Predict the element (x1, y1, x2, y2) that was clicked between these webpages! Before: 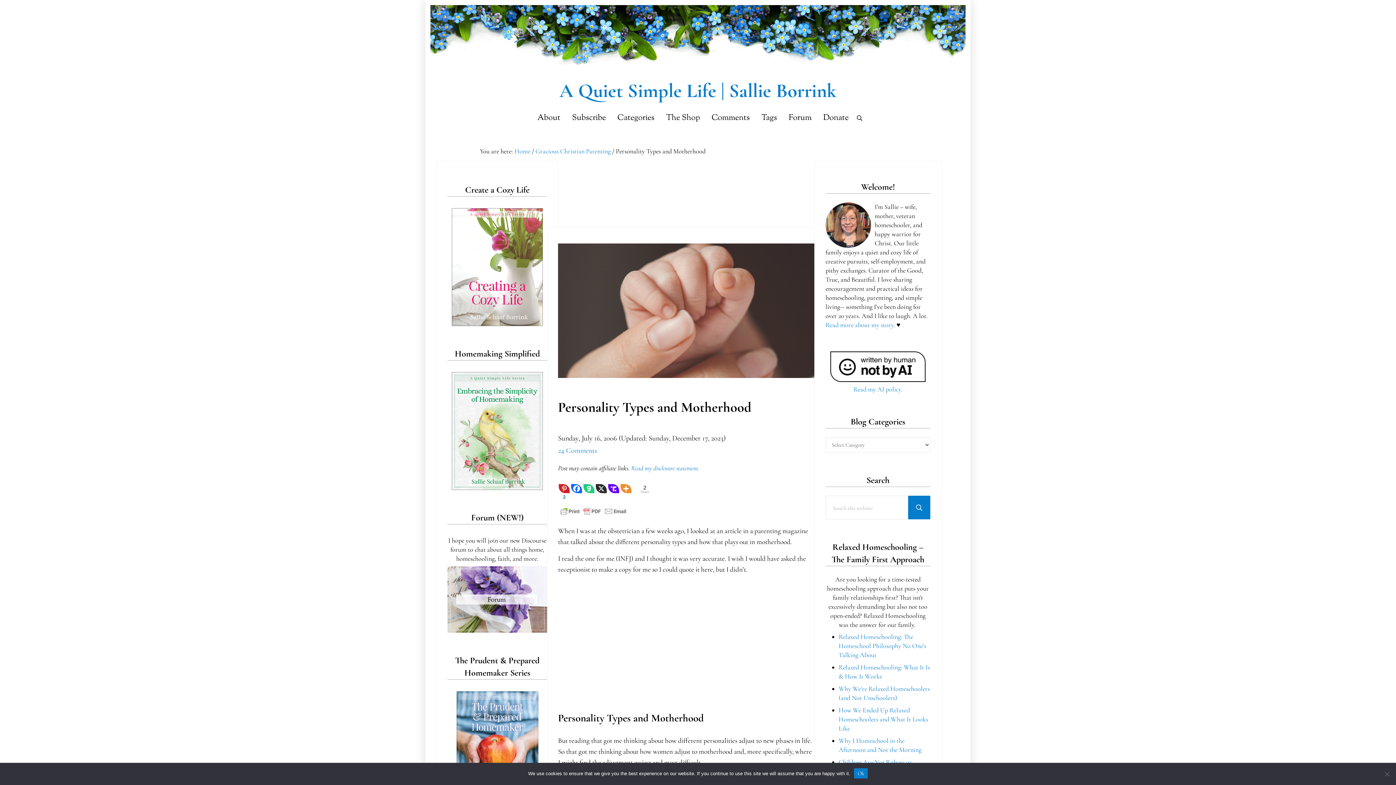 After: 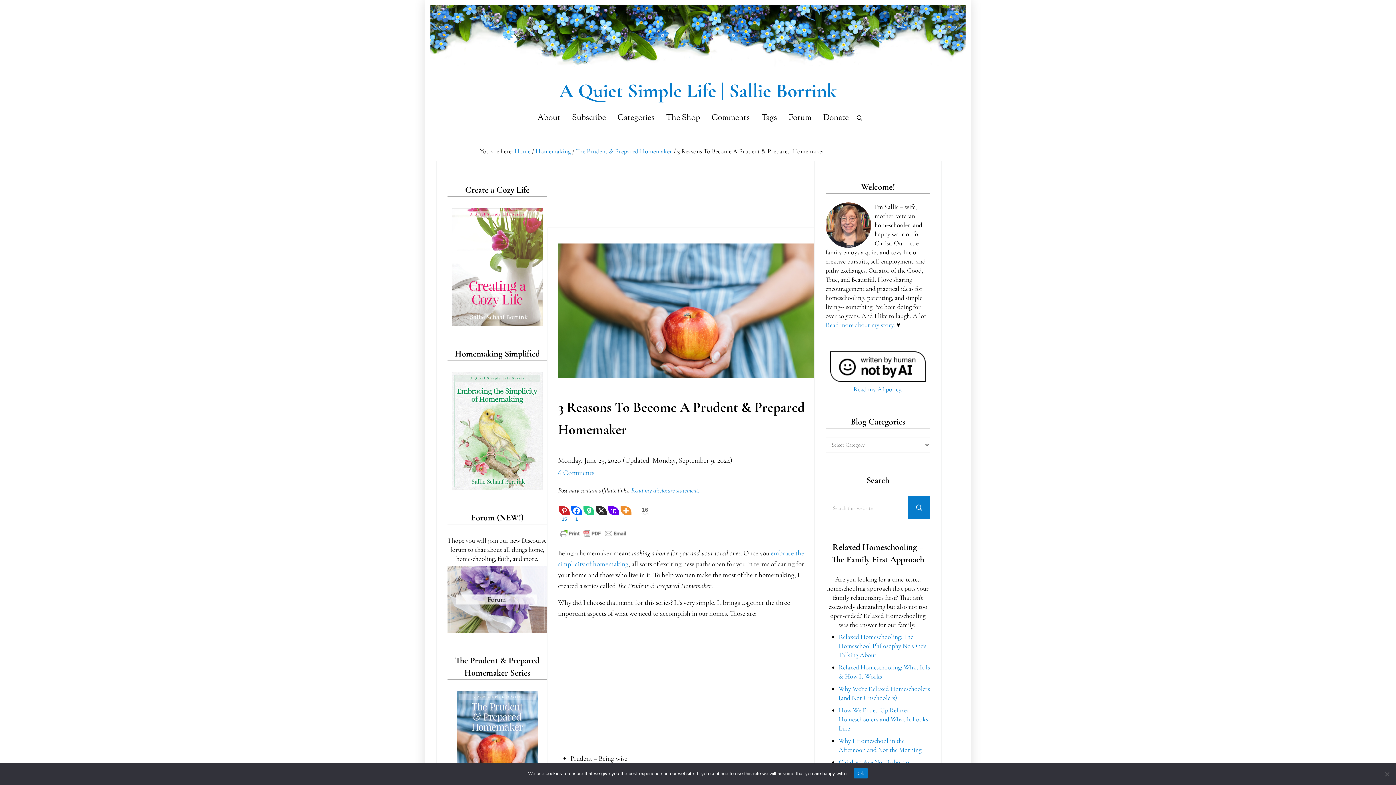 Action: bbox: (447, 691, 547, 797)